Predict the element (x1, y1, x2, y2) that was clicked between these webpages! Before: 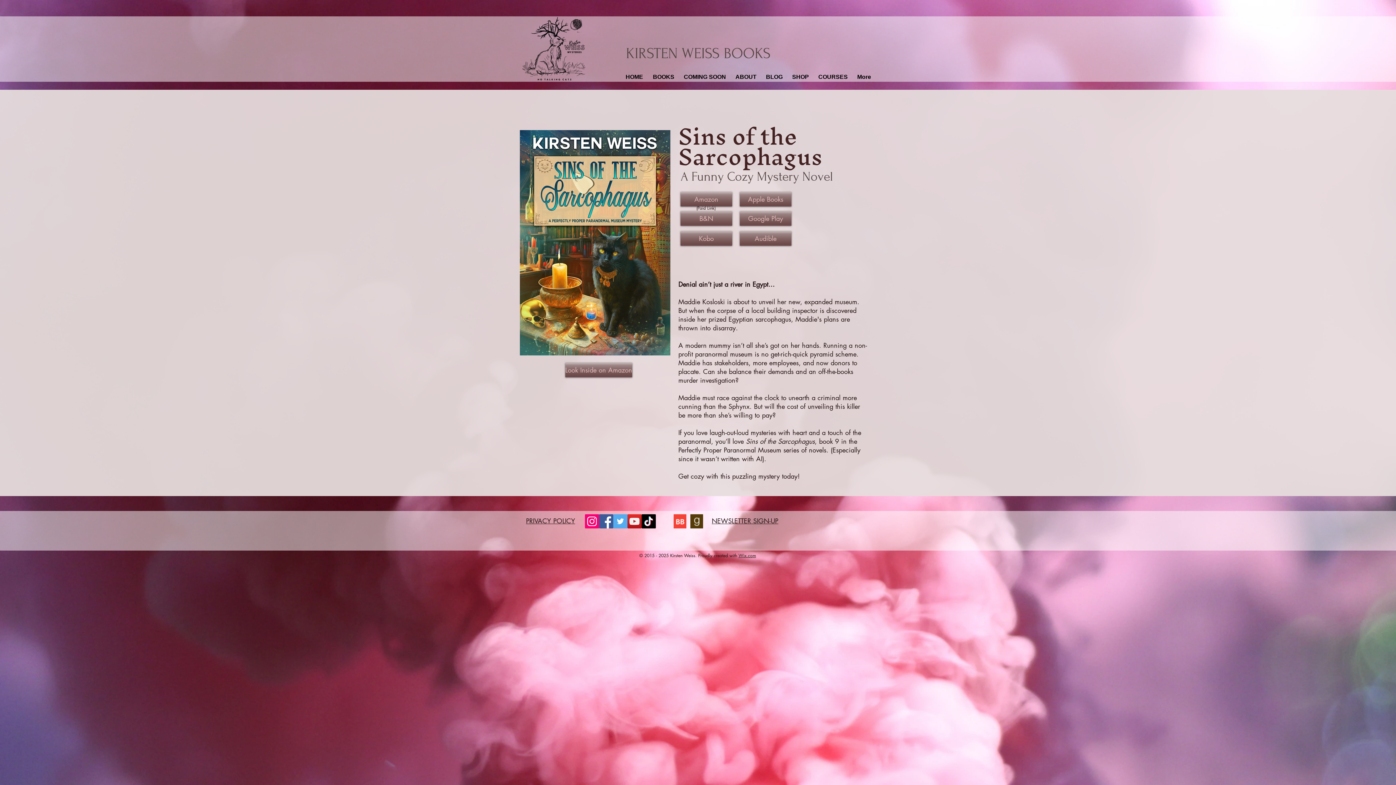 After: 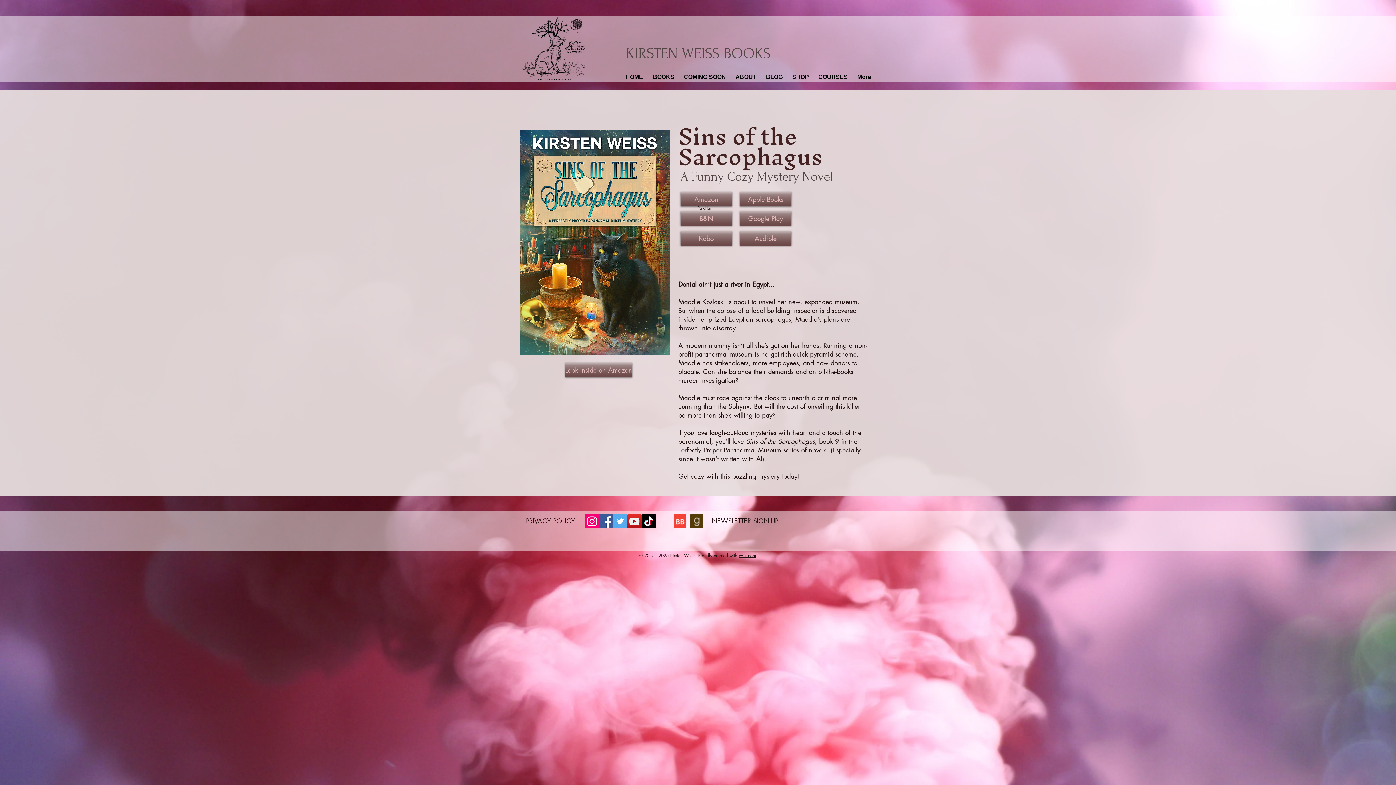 Action: bbox: (813, 72, 852, 81) label: COURSES